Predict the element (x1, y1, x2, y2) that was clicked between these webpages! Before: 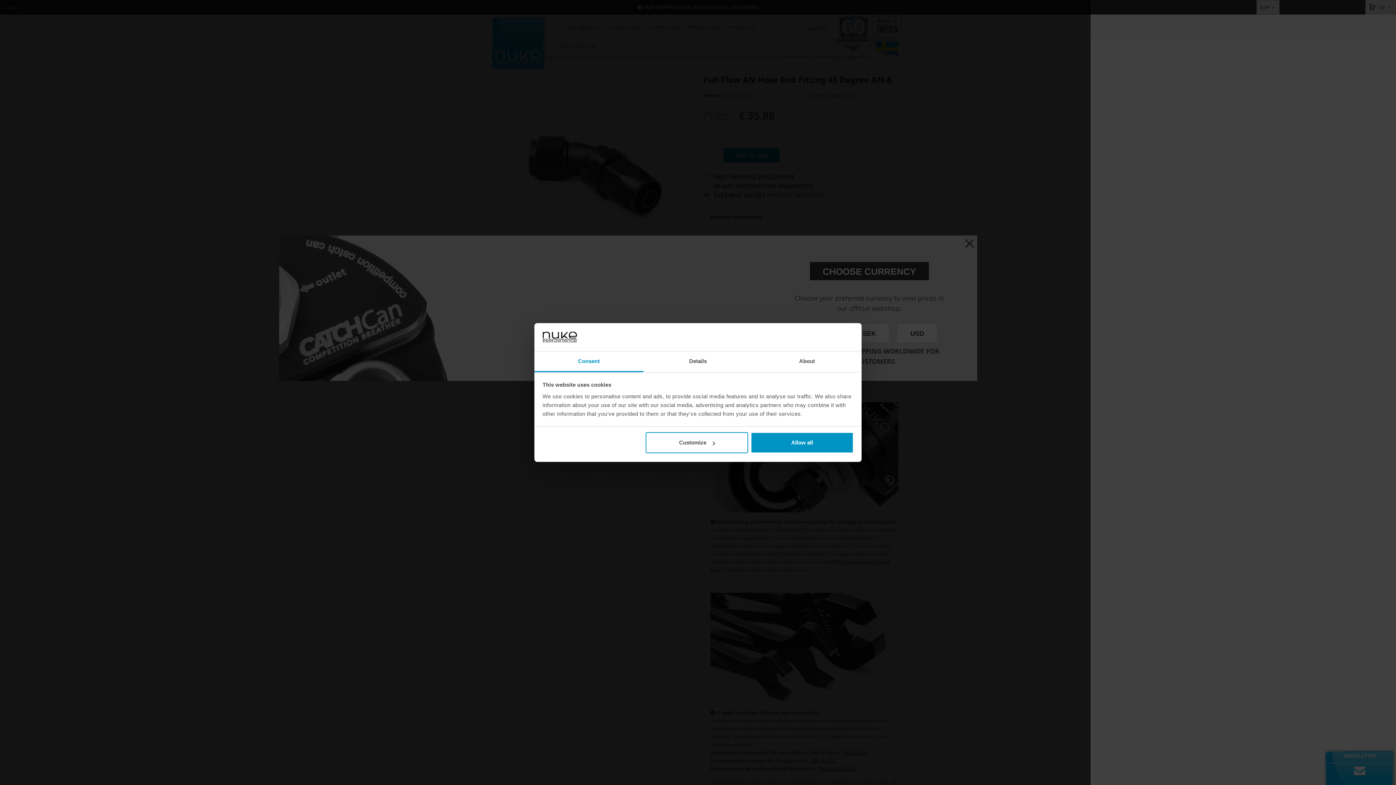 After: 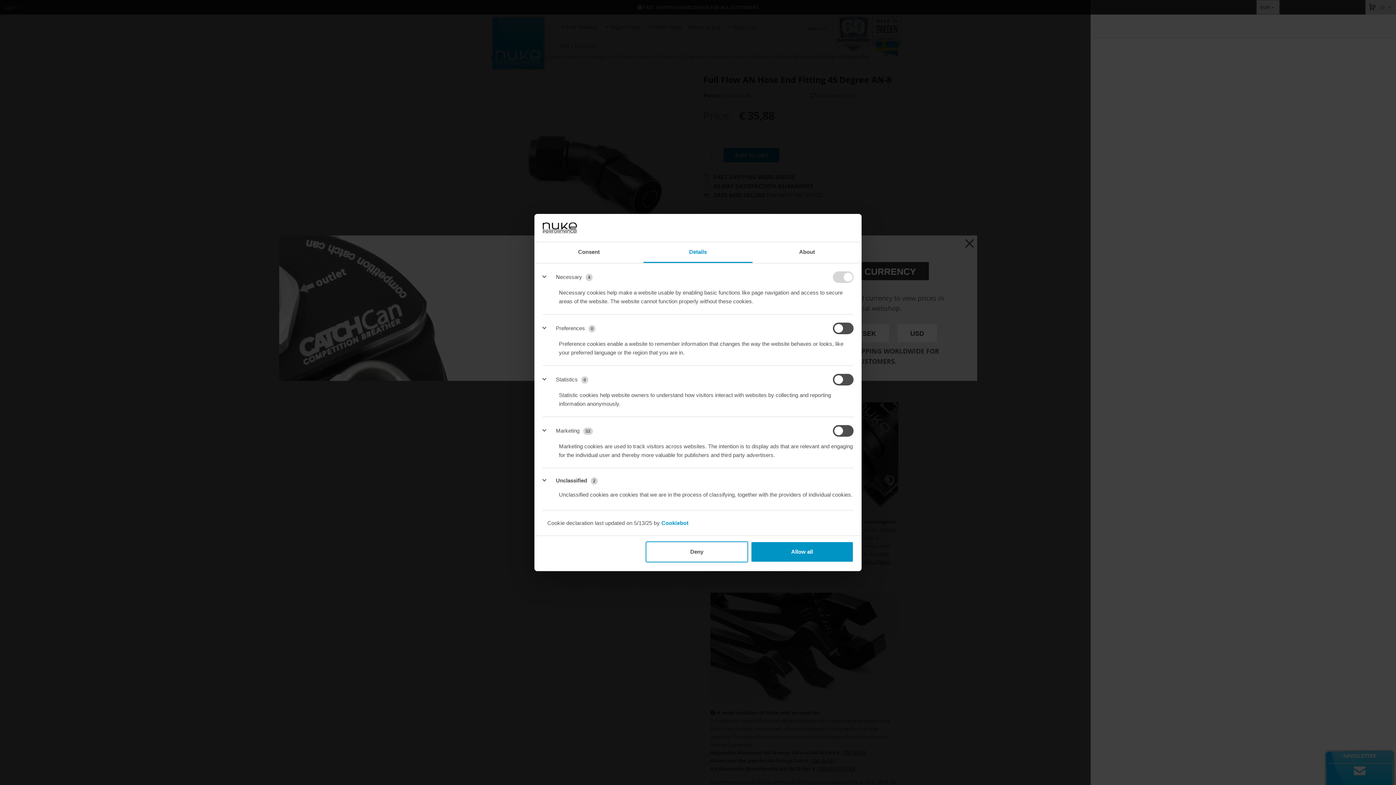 Action: bbox: (643, 351, 752, 372) label: Details